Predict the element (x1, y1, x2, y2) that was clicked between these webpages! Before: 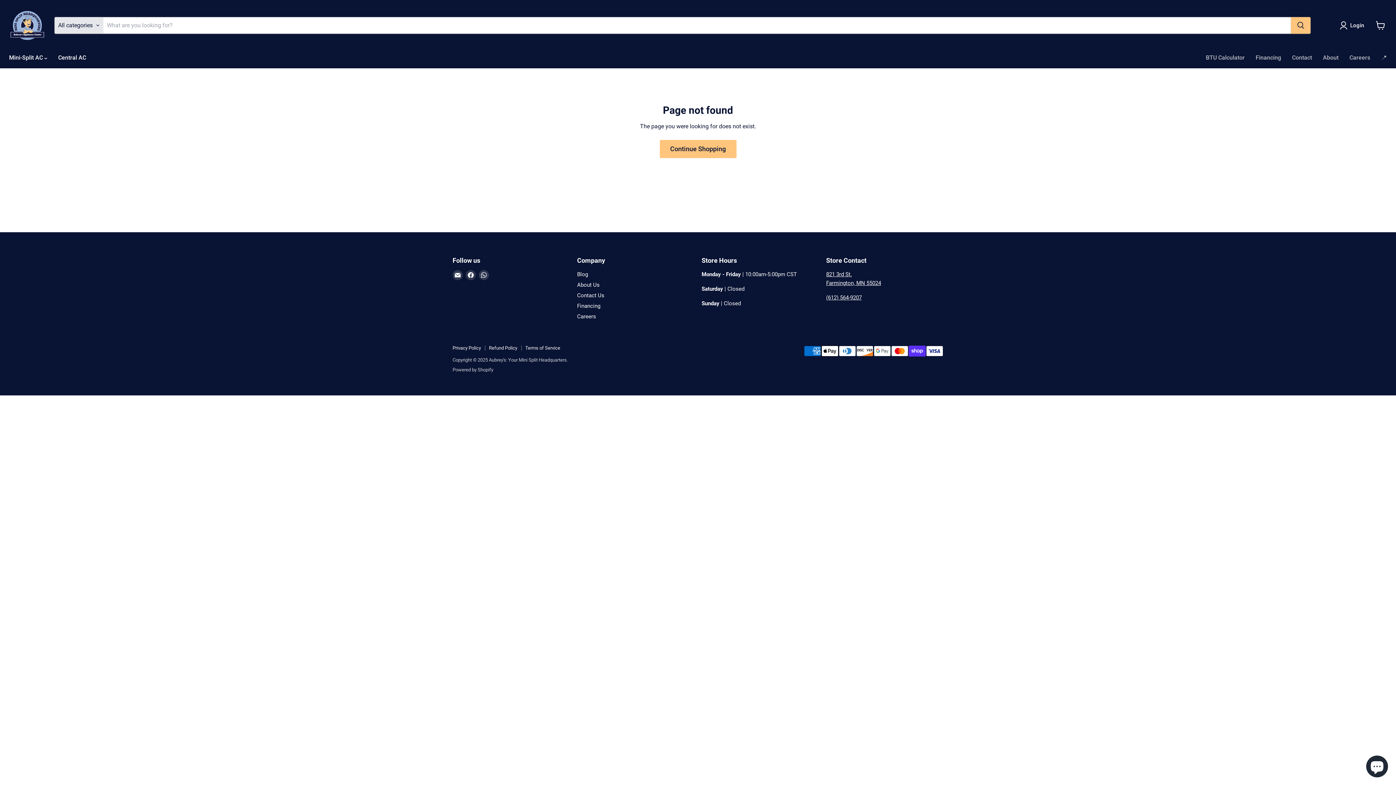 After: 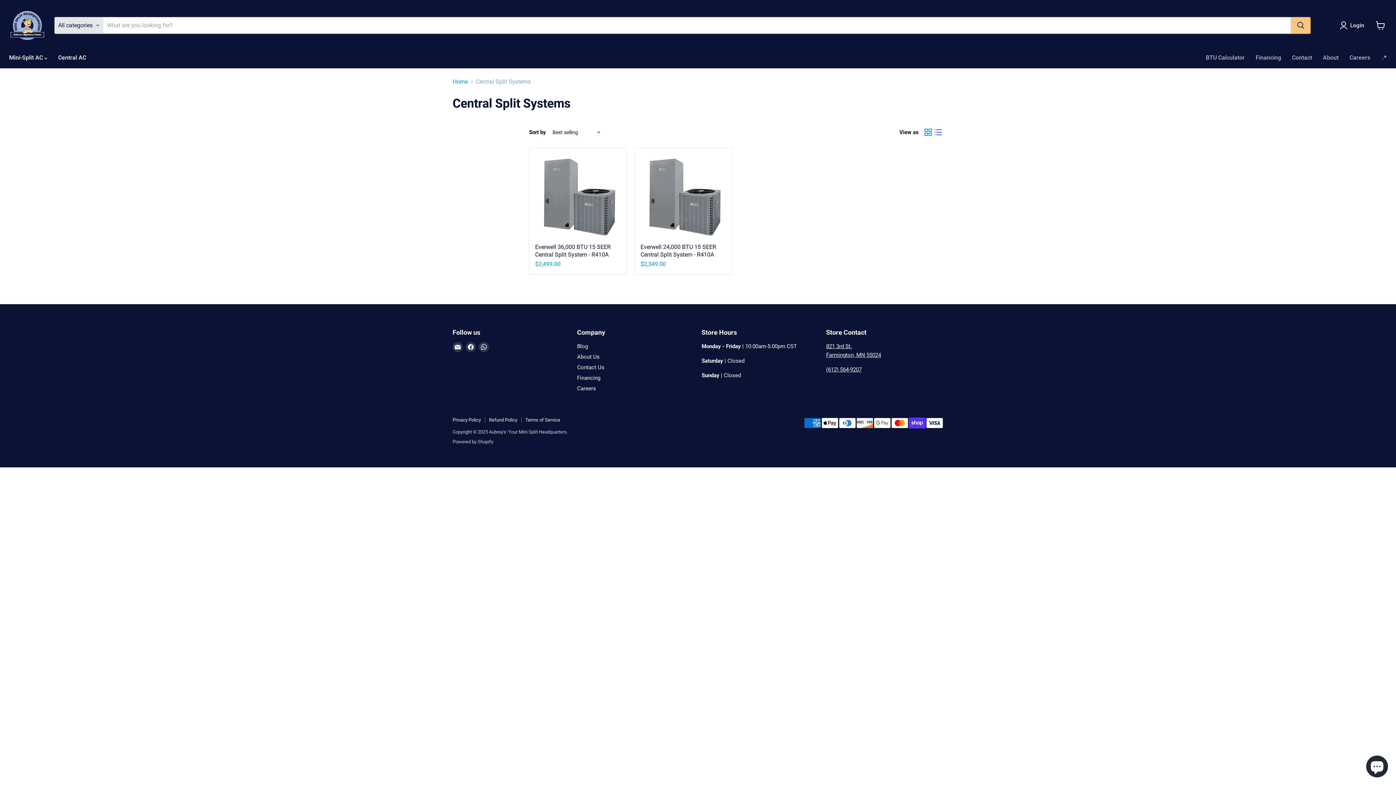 Action: label: Central AC bbox: (52, 50, 91, 65)